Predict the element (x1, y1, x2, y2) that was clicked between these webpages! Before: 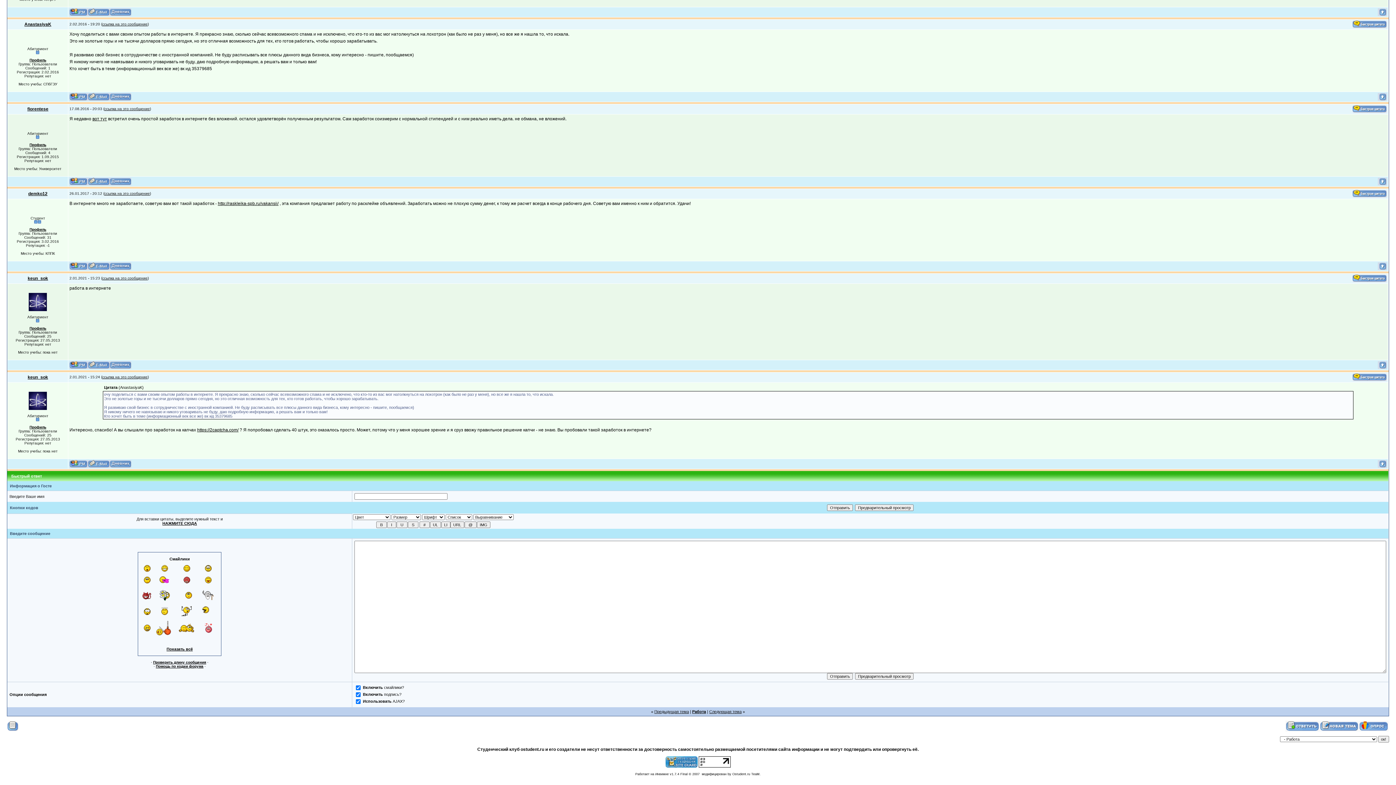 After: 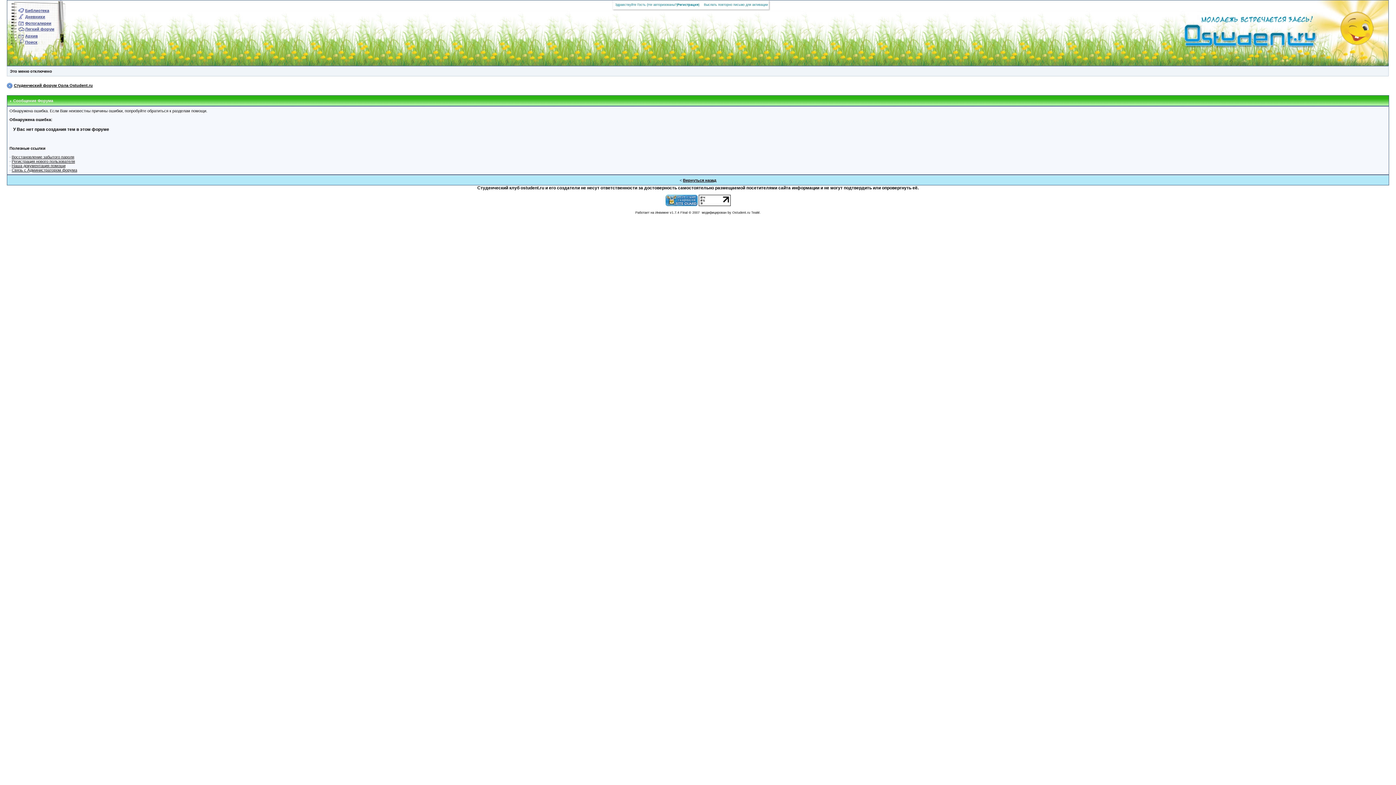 Action: bbox: (1320, 723, 1359, 728)